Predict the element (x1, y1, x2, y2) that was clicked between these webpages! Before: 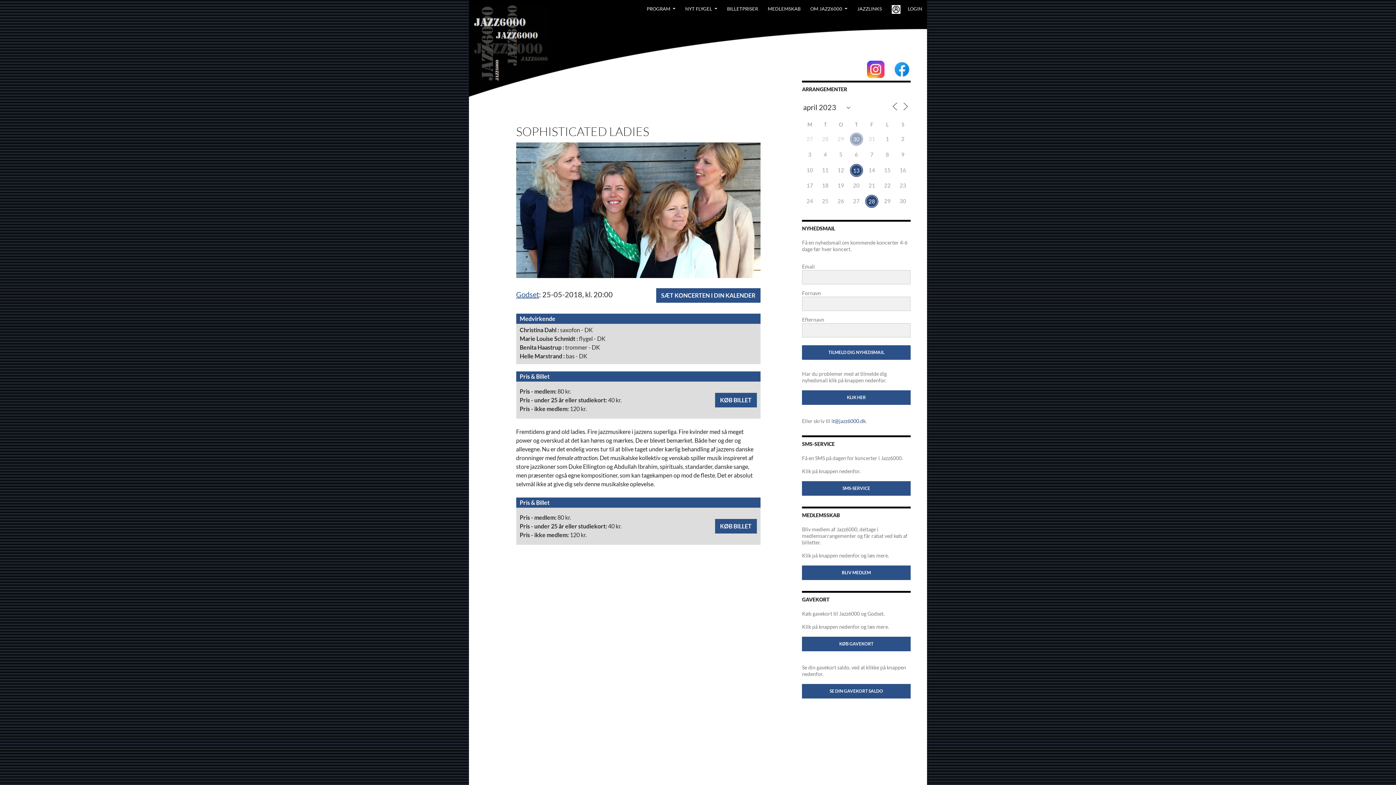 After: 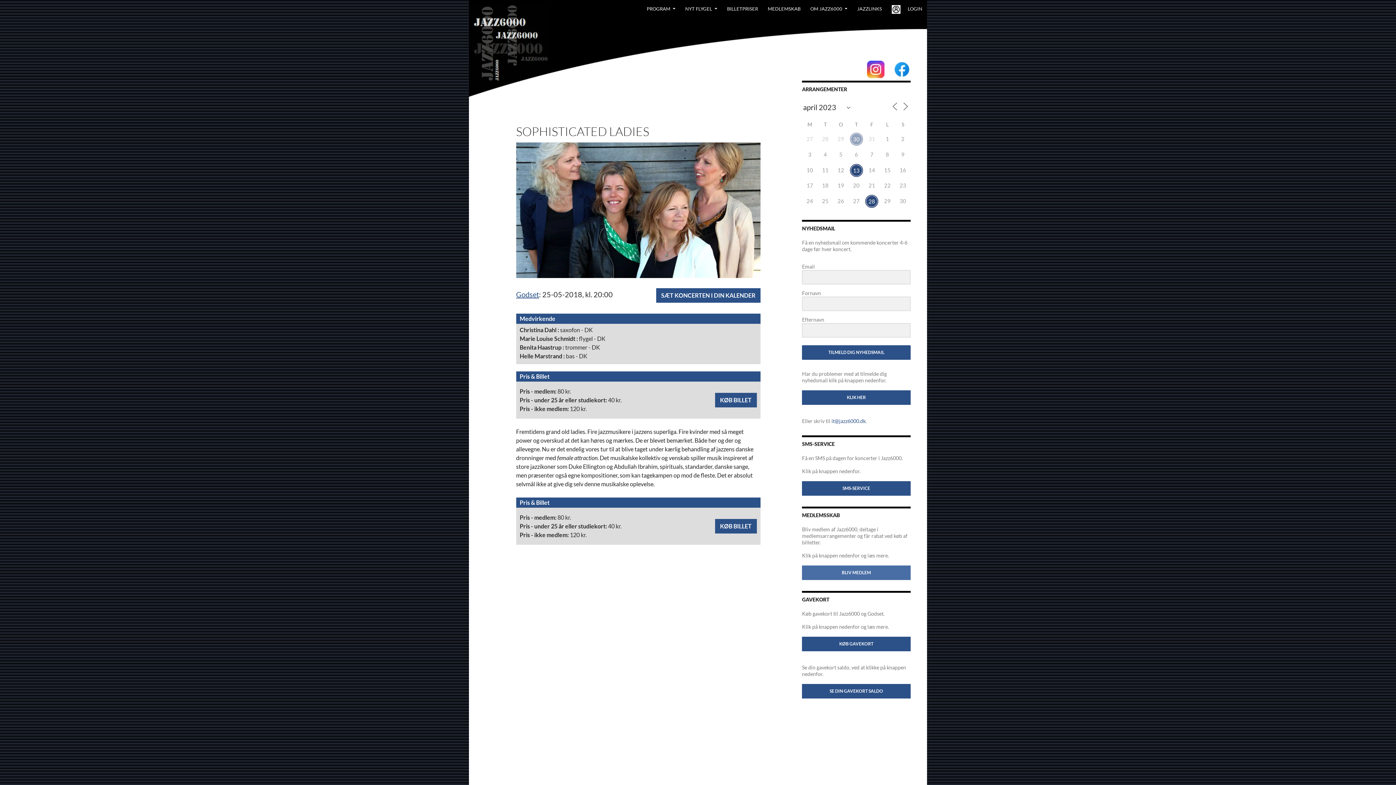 Action: label: BLIV MEDLEM bbox: (802, 565, 910, 580)